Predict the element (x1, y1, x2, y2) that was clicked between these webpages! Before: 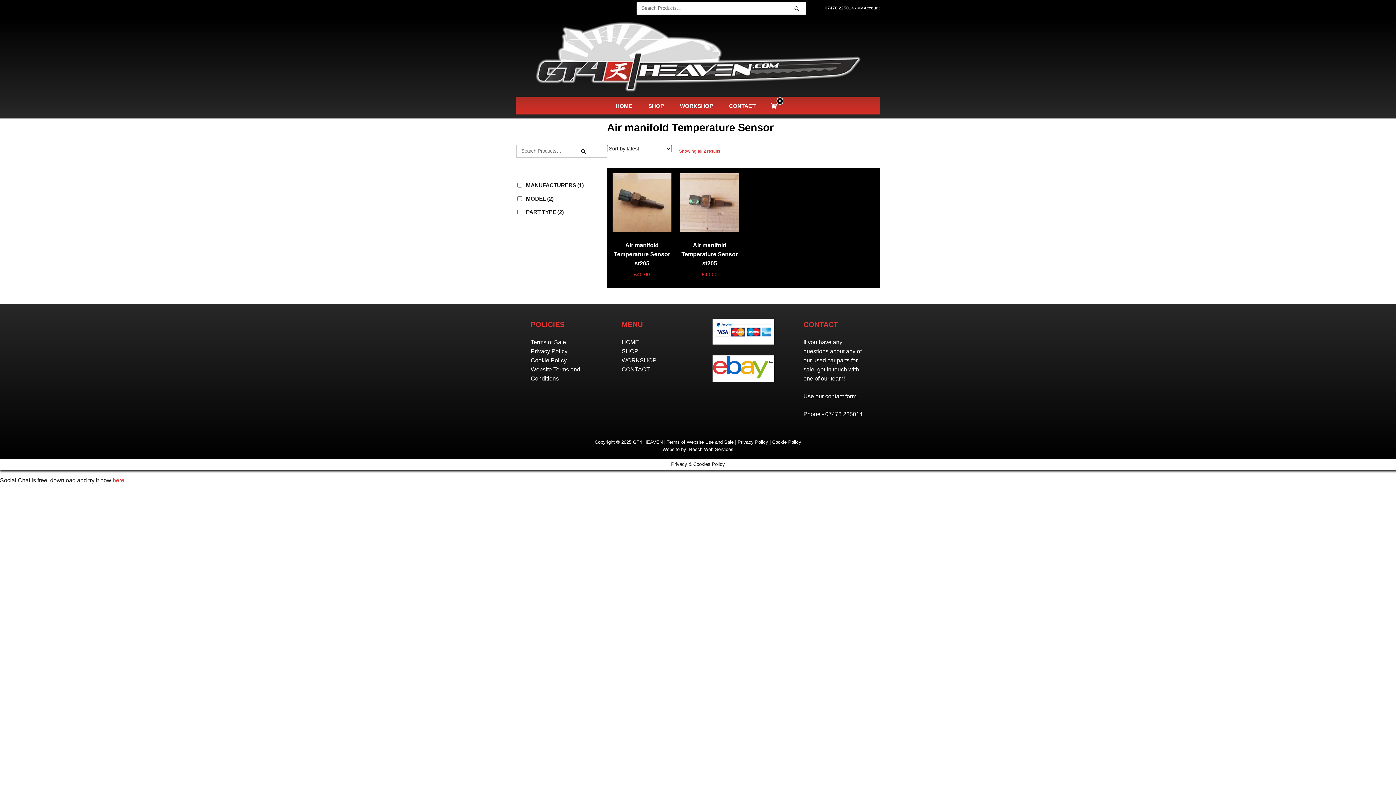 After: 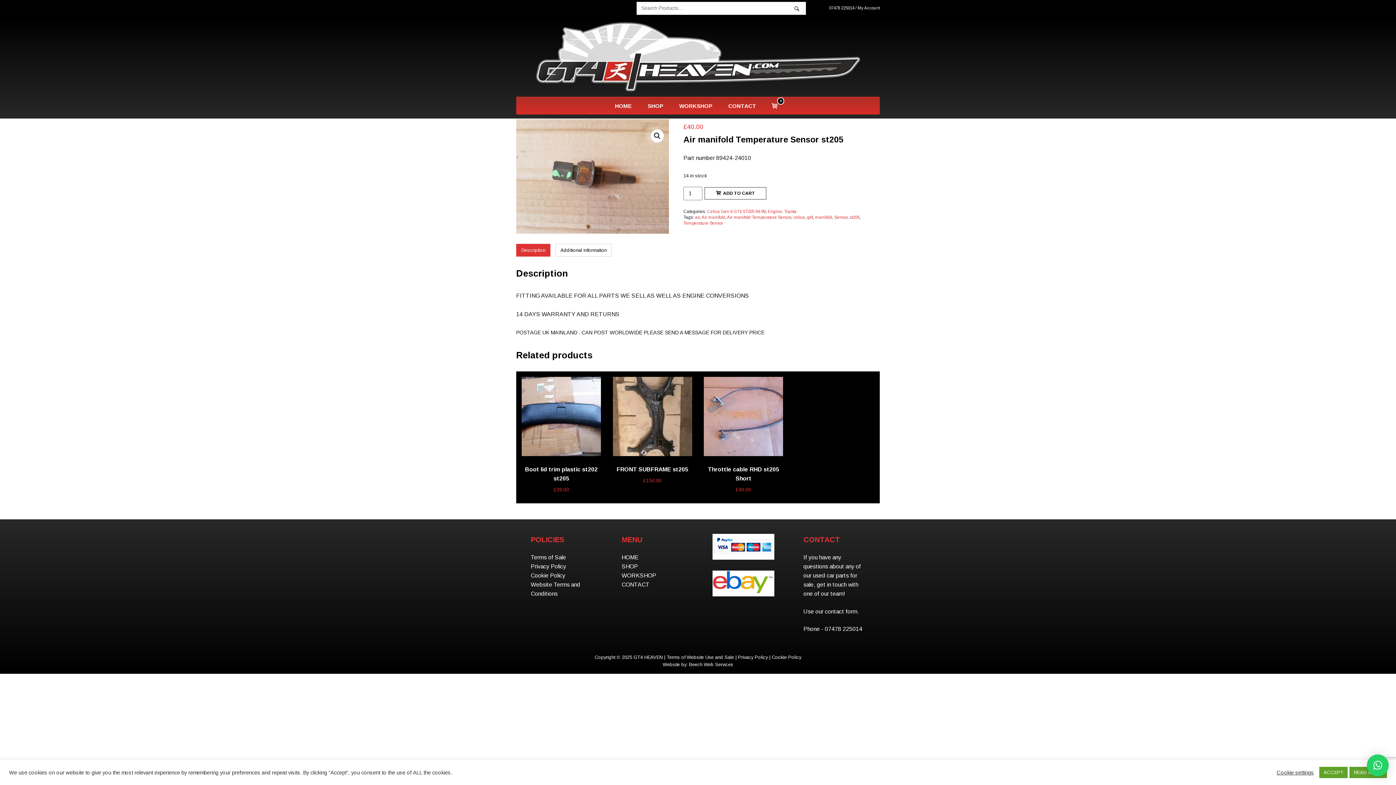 Action: bbox: (680, 173, 739, 281) label: Air manifold Temperature Sensor st205
£40.00